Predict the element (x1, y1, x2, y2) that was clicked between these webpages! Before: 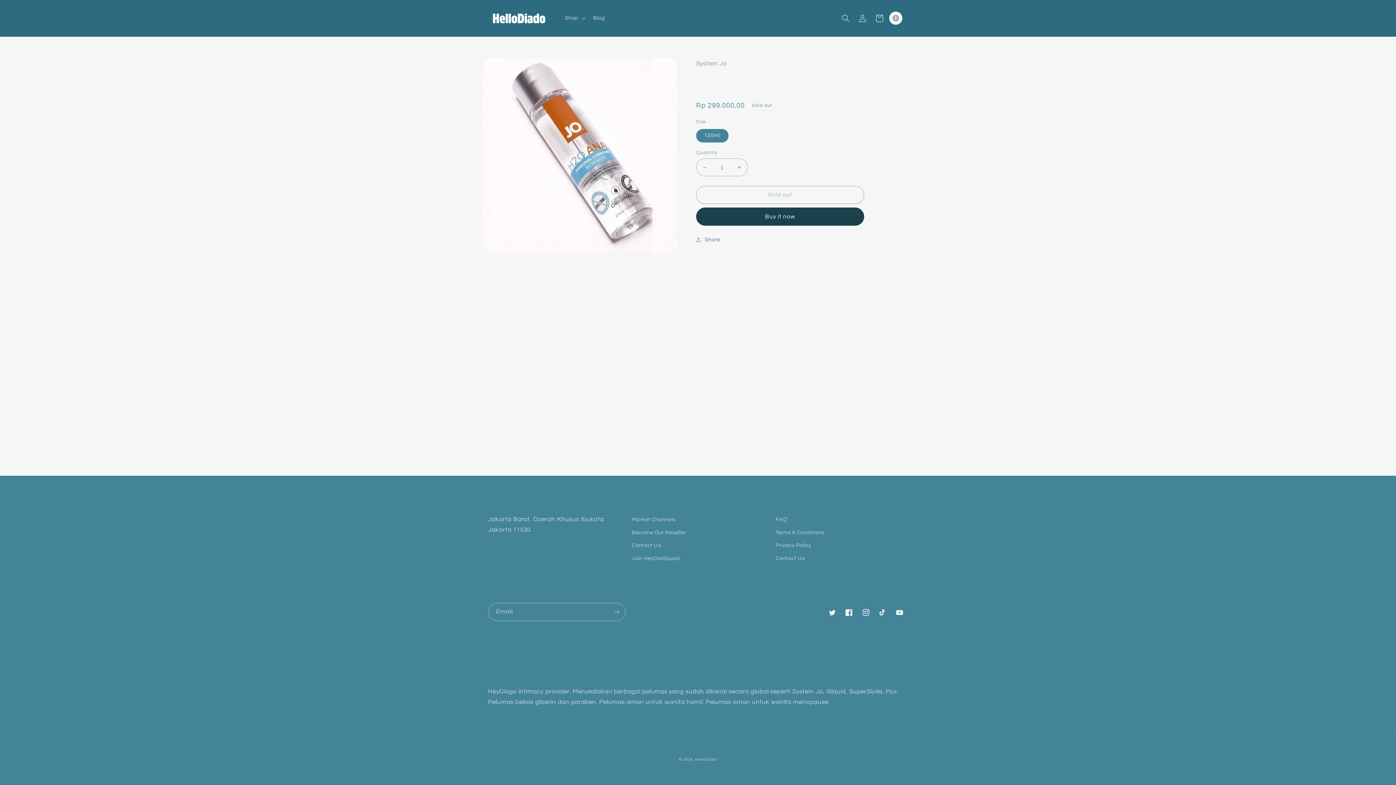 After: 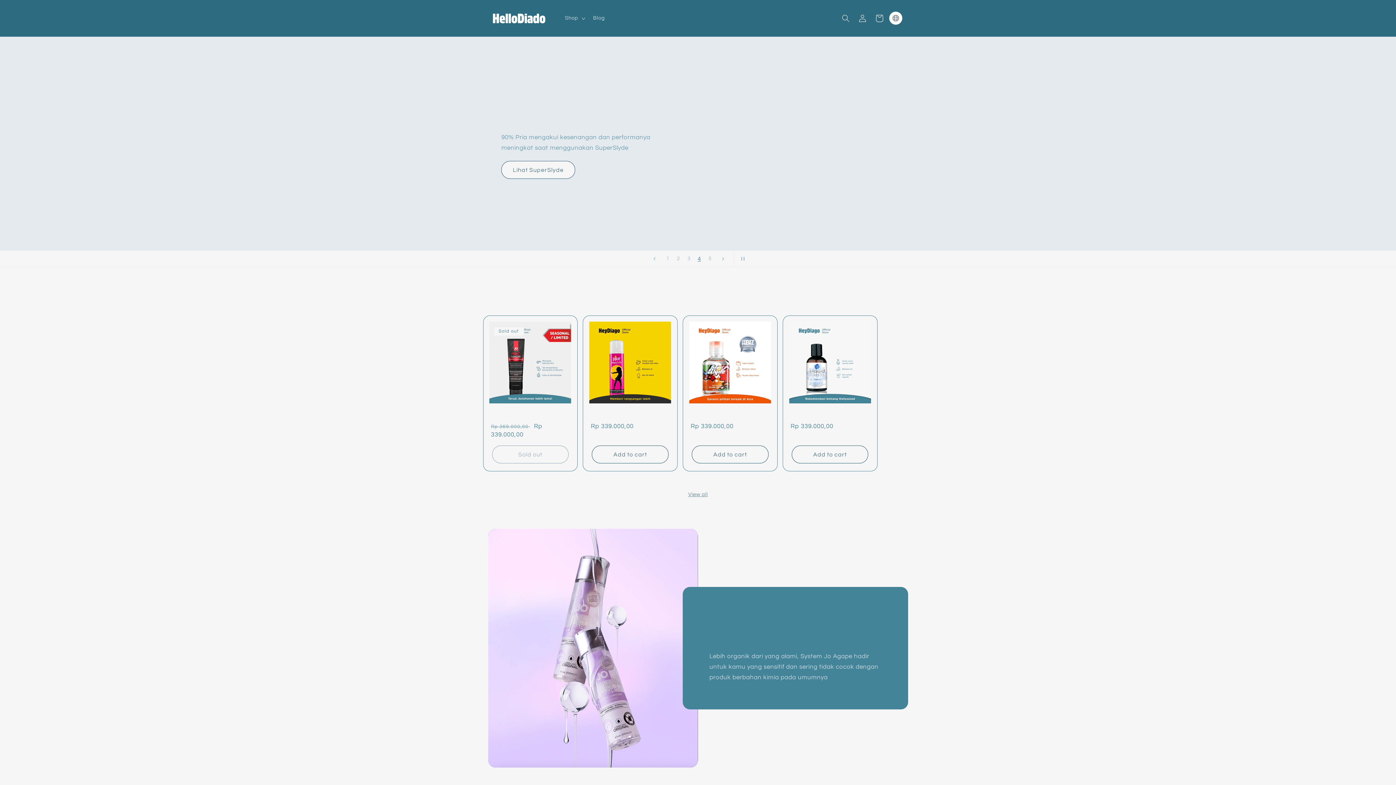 Action: bbox: (632, 552, 680, 565) label: Join HeyDiaSquad